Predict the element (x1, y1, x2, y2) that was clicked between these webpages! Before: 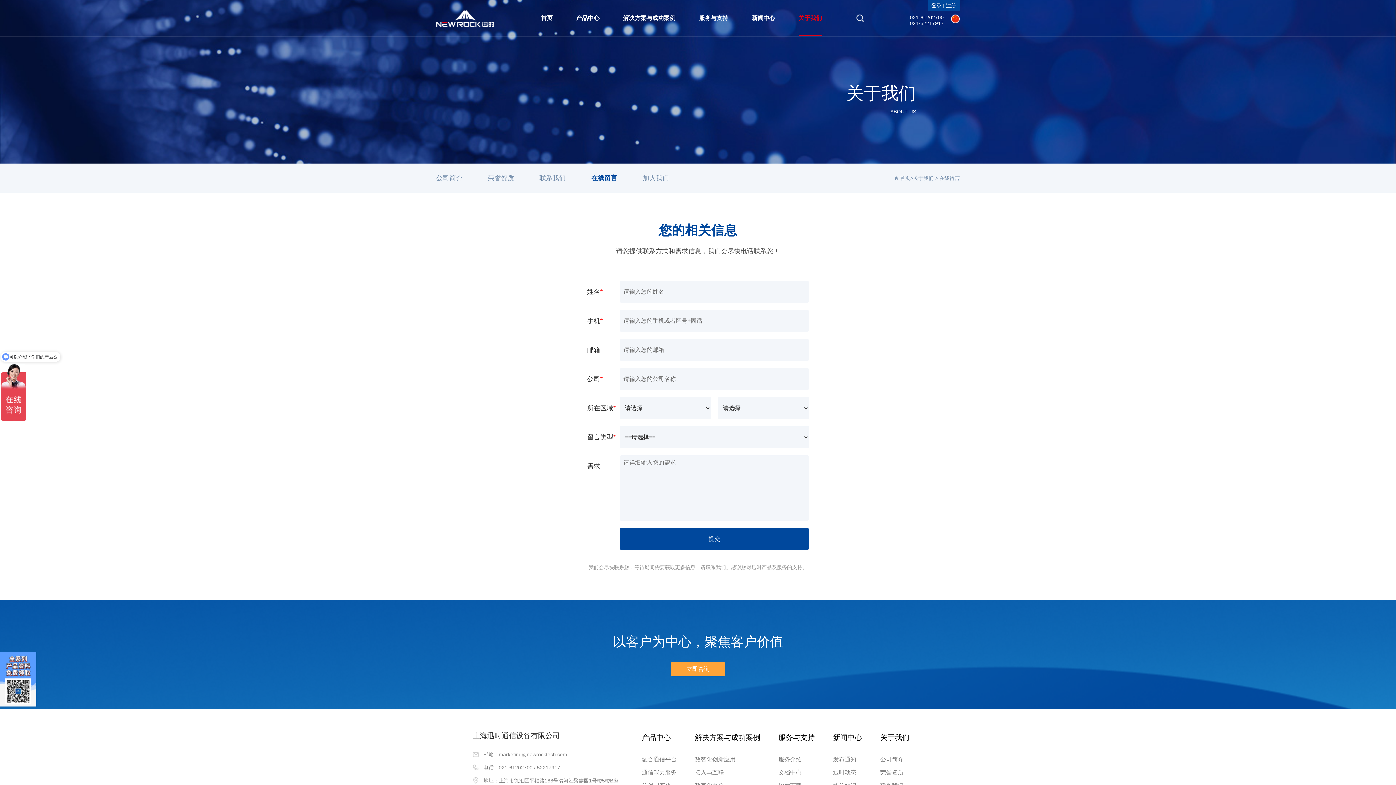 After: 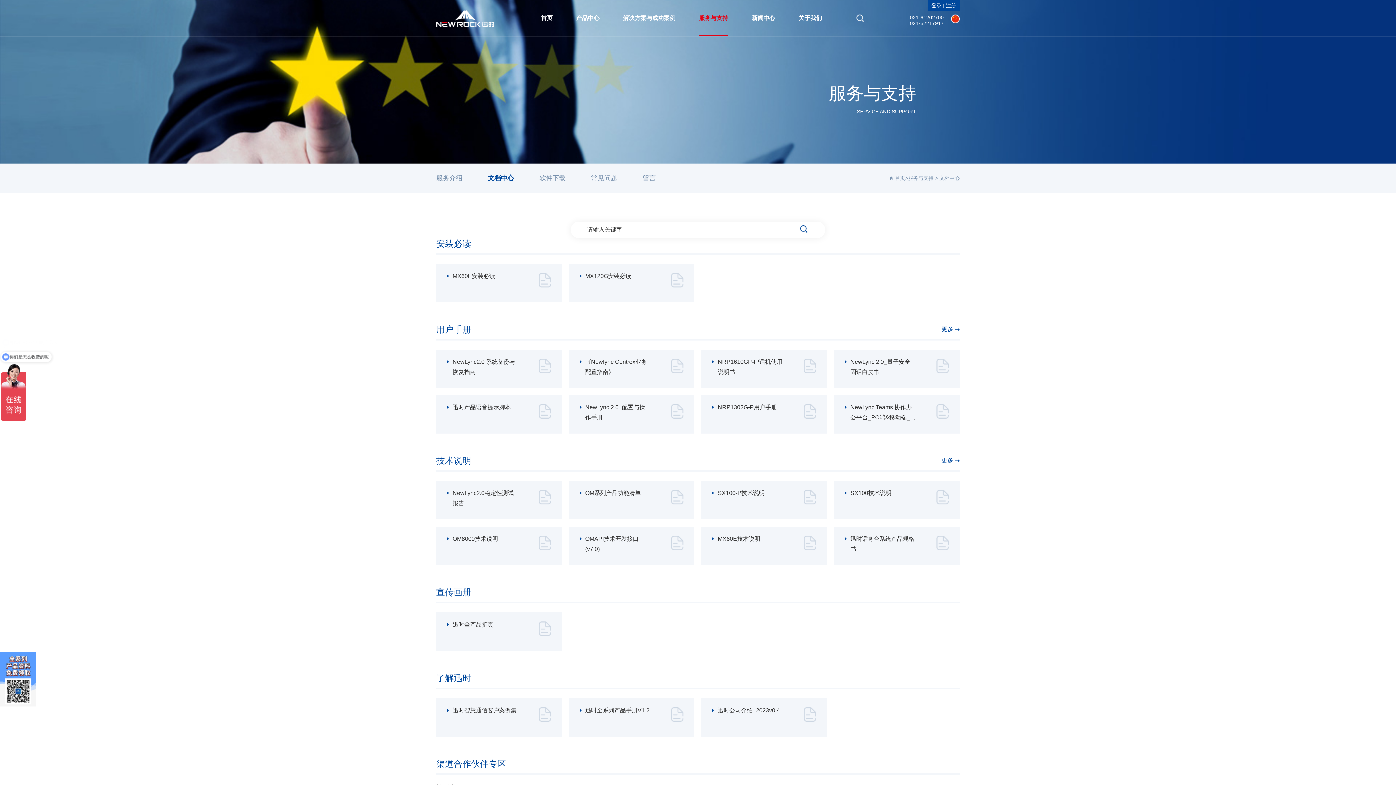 Action: label: 文档中心 bbox: (778, 766, 815, 779)